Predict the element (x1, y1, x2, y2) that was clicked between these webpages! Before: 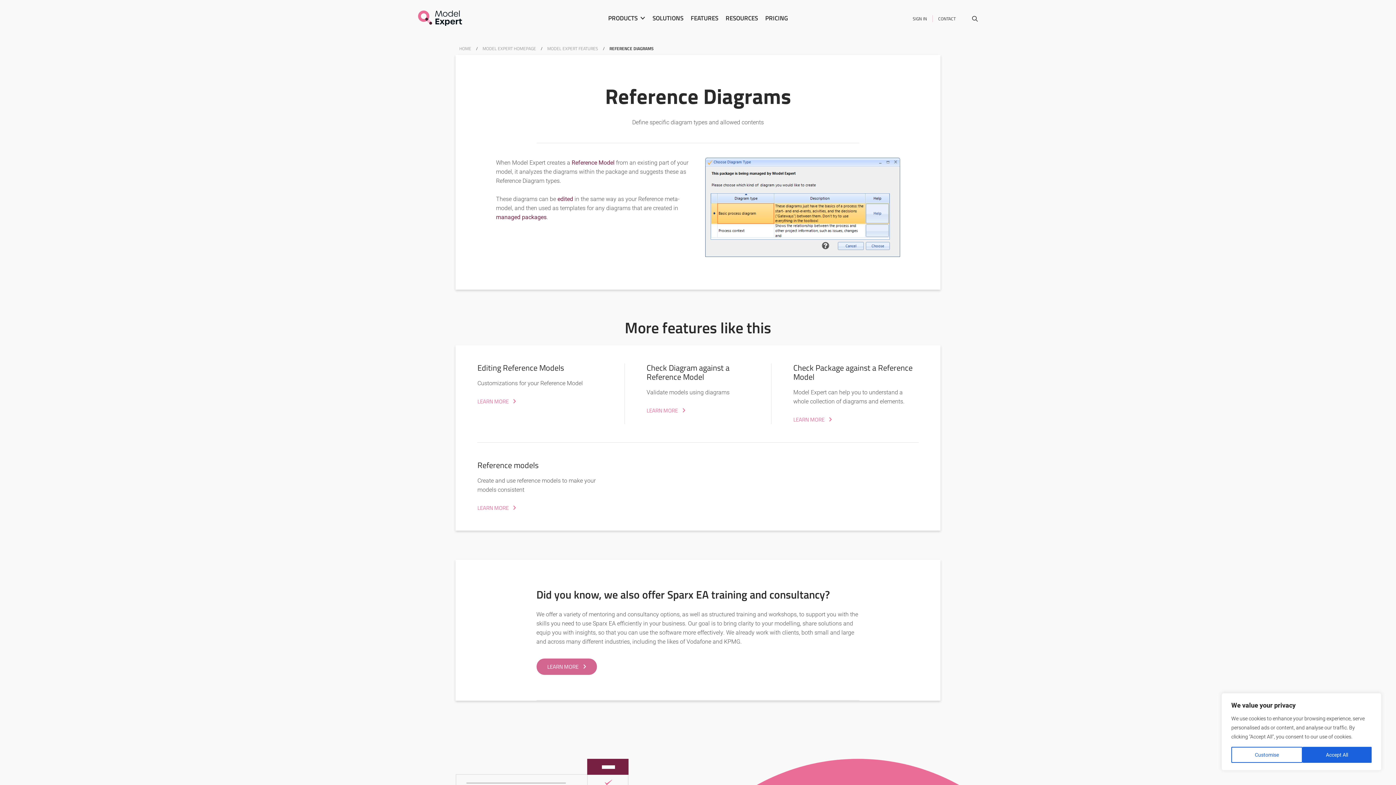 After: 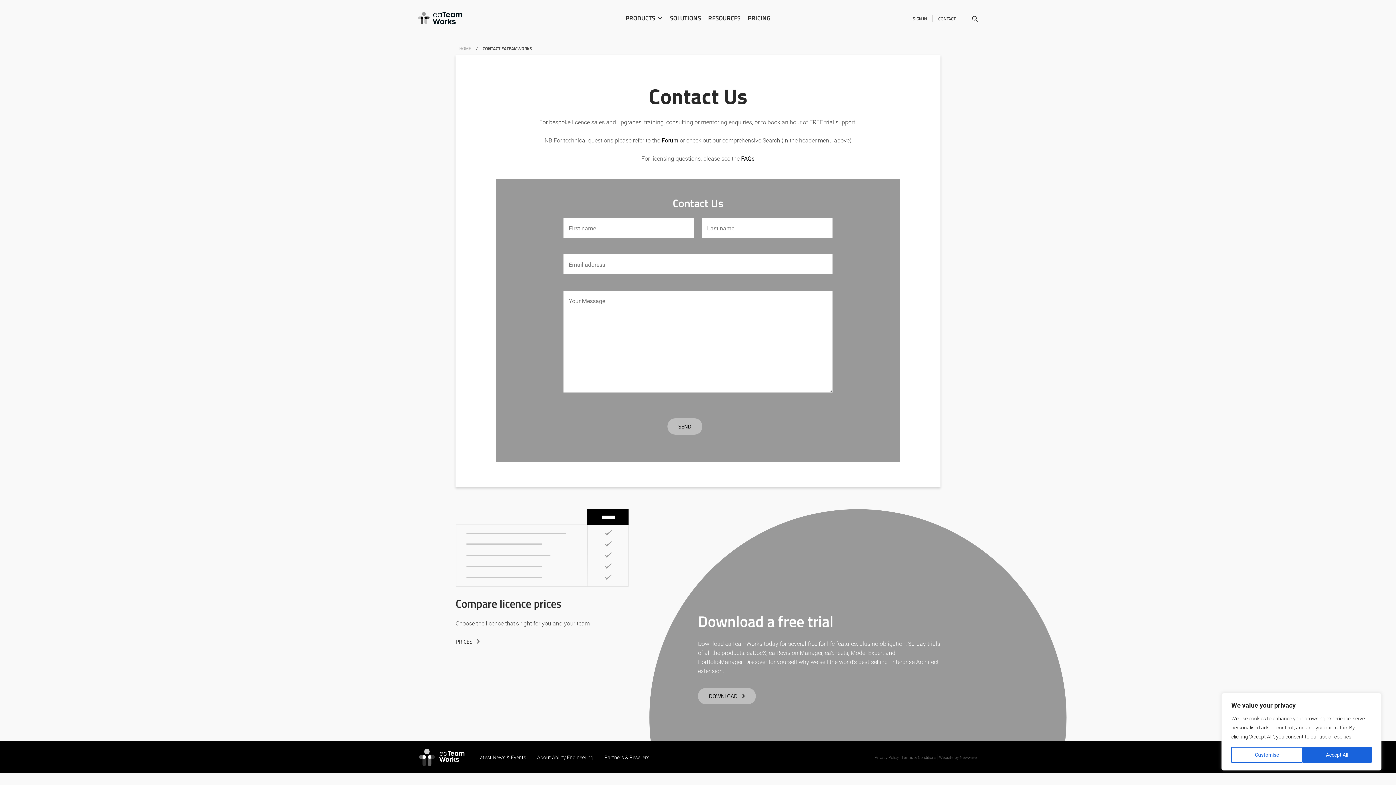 Action: label: CONTACT bbox: (933, 15, 961, 22)